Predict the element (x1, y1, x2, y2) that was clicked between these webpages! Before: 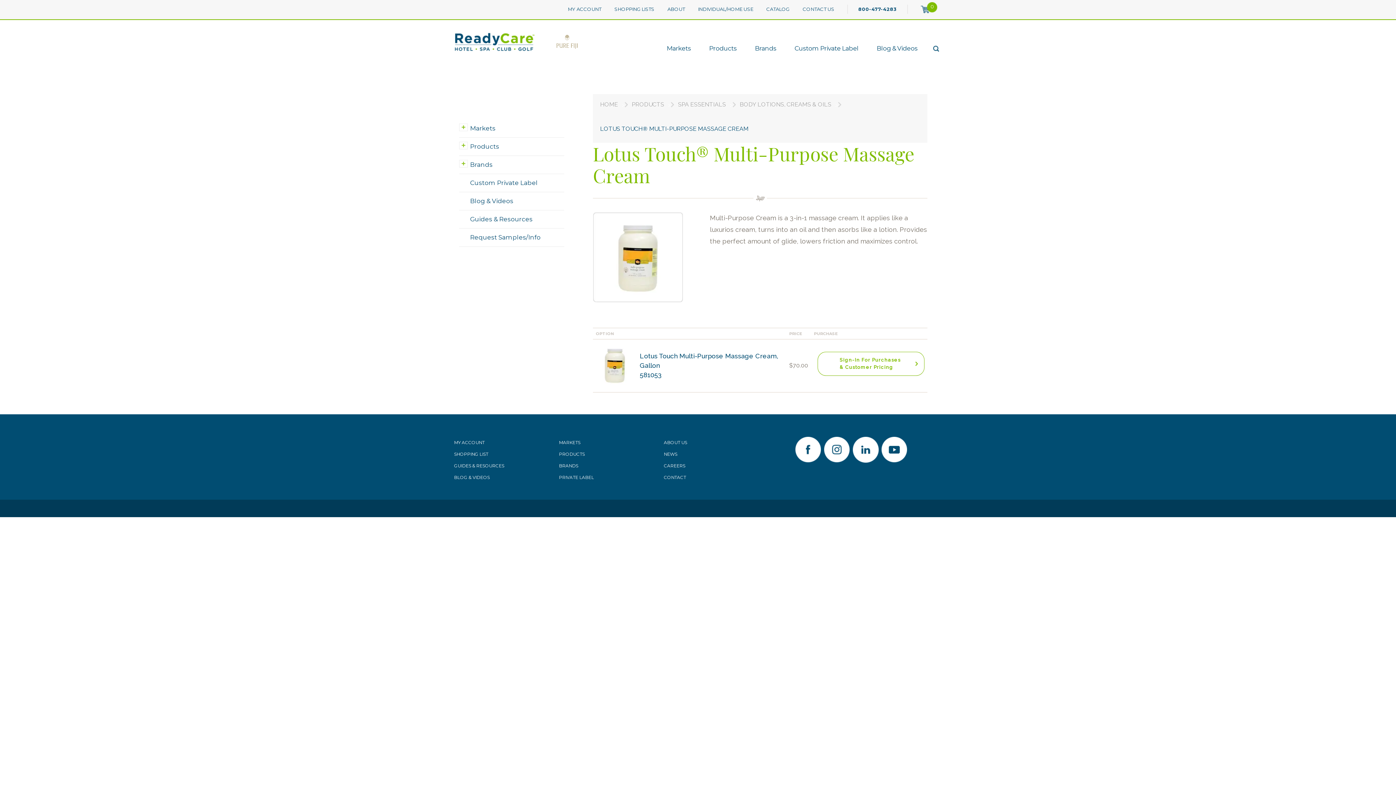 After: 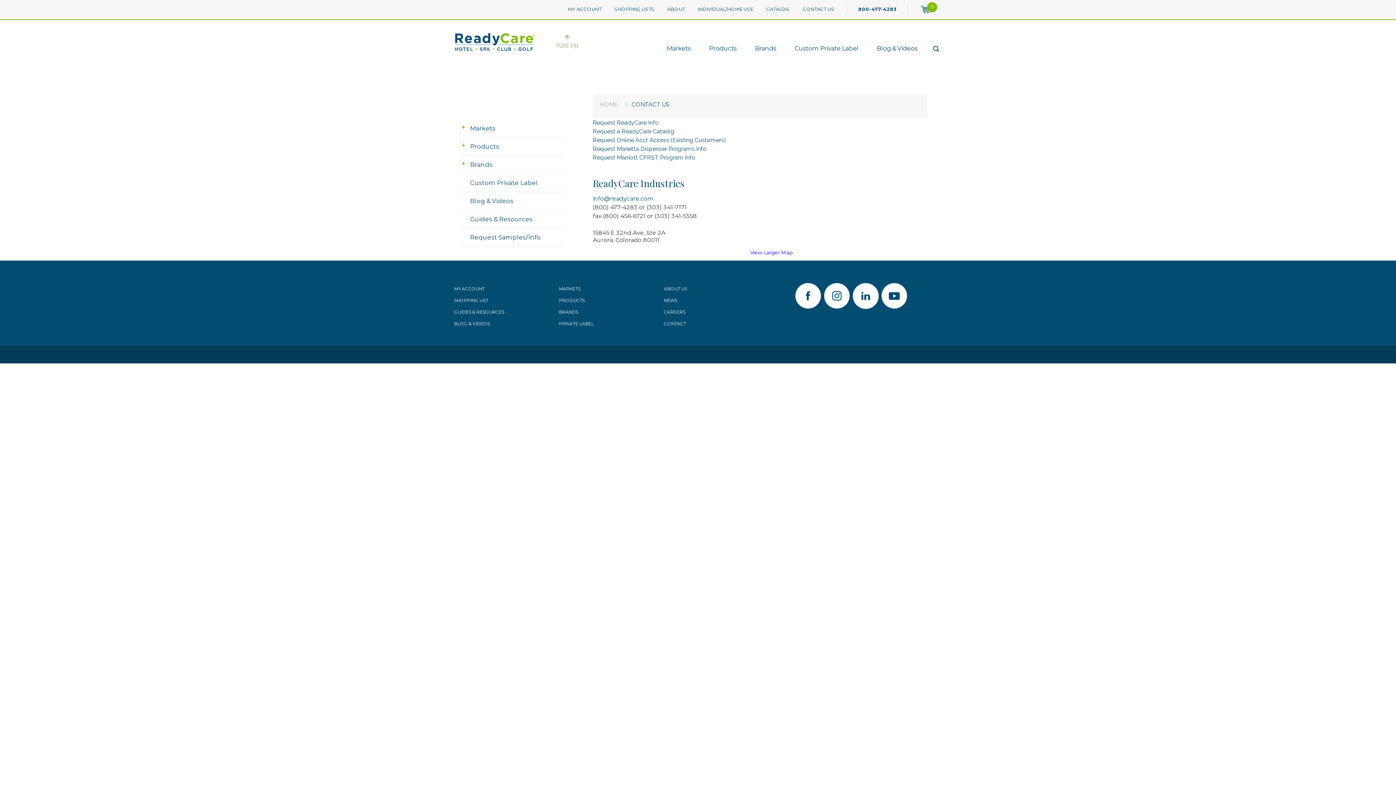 Action: label: CONTACT bbox: (664, 475, 686, 480)